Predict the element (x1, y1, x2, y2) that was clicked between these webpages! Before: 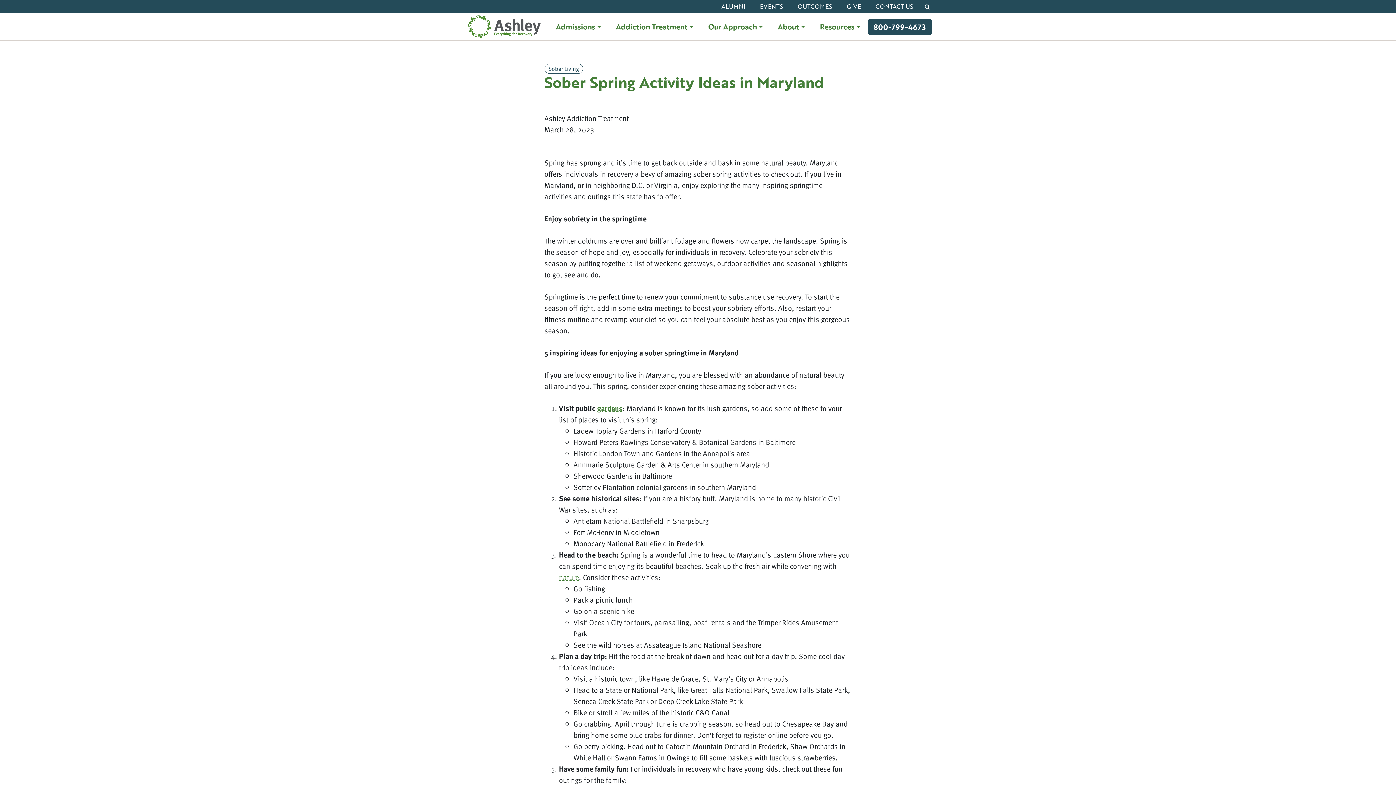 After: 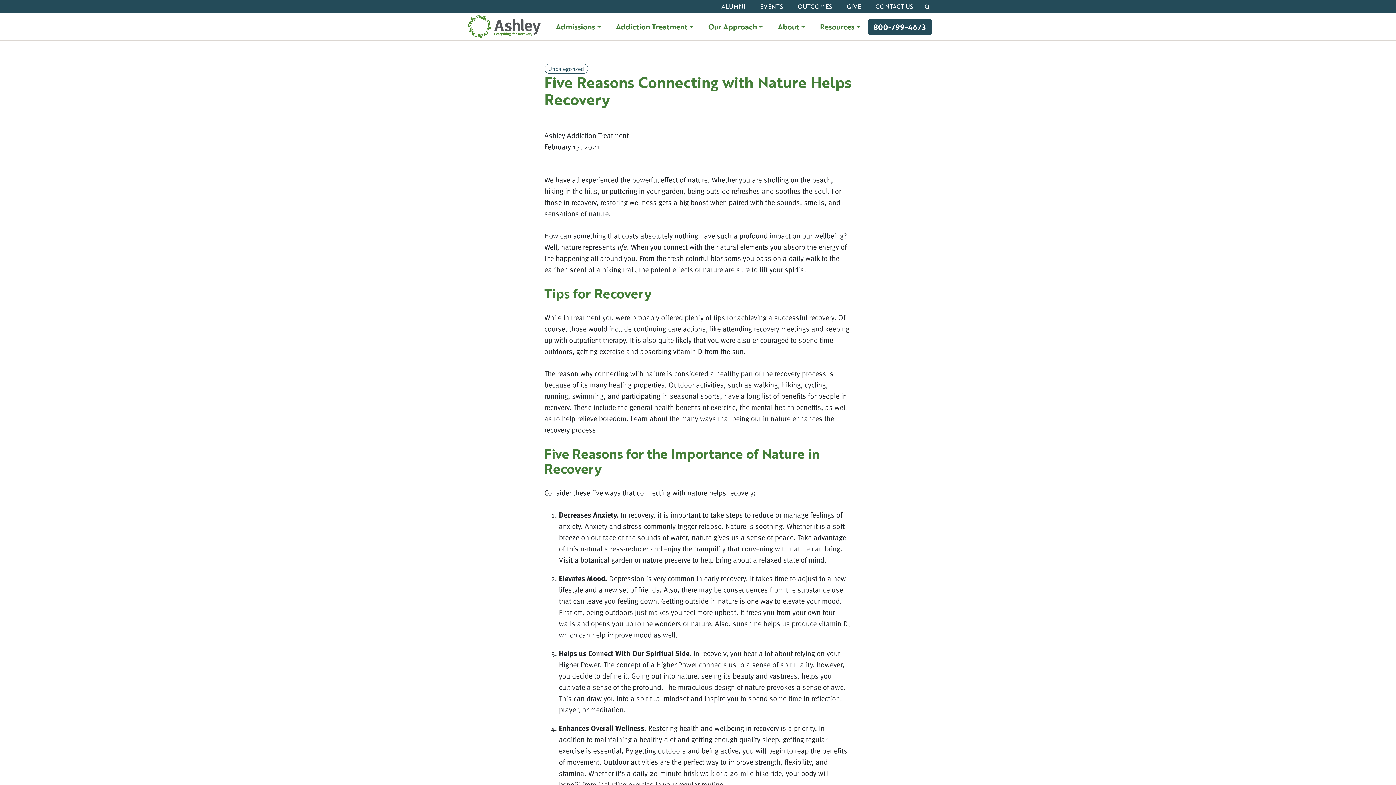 Action: label: nature bbox: (559, 572, 579, 582)